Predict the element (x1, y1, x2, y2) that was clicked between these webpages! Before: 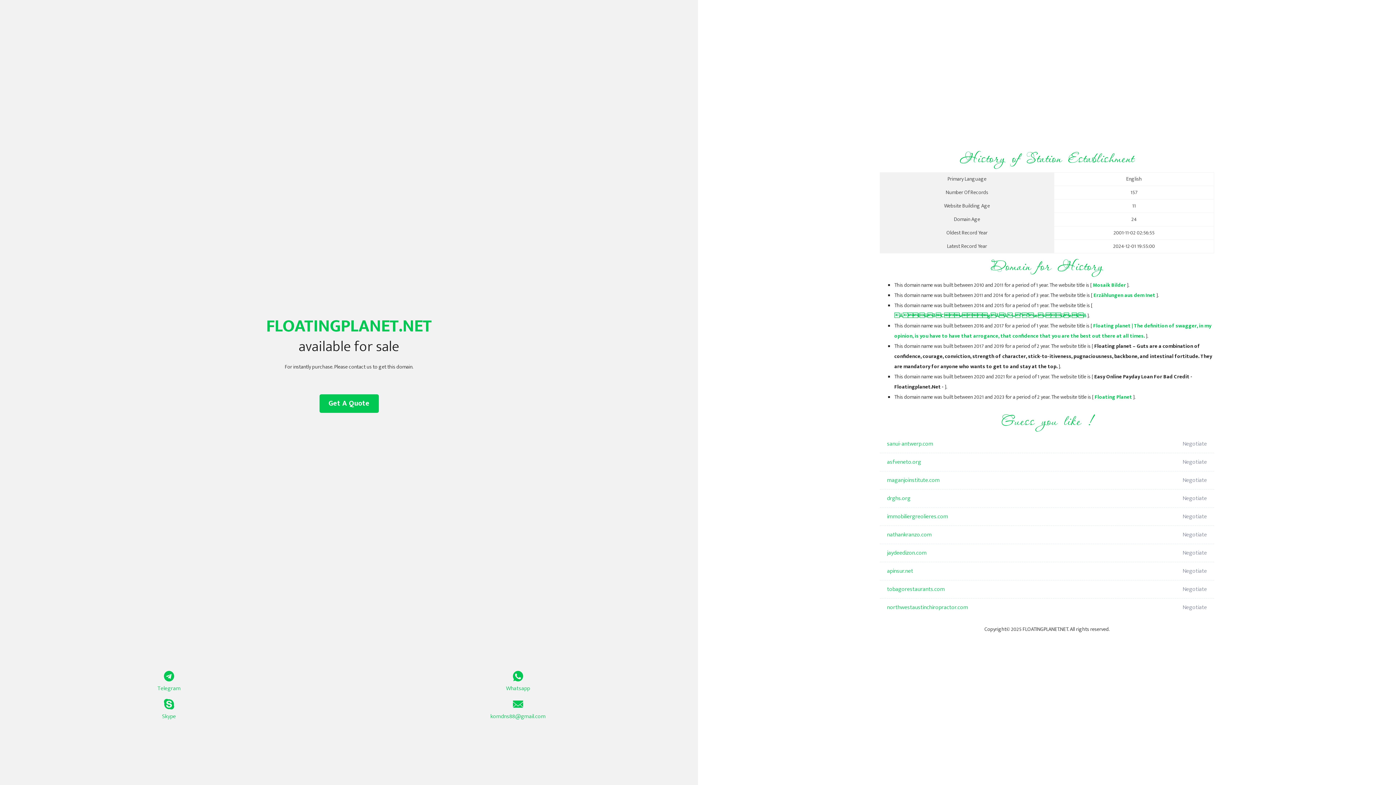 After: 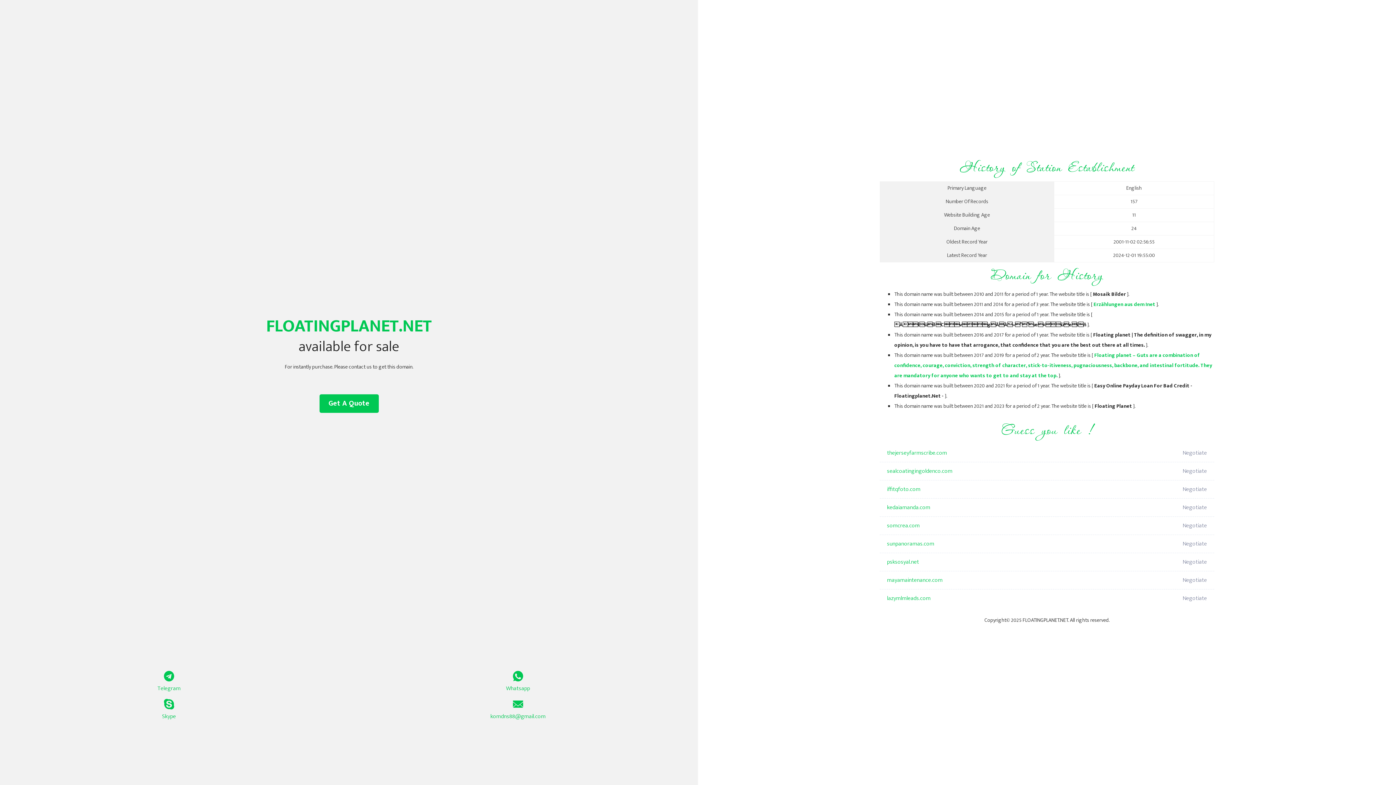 Action: label: Mosaik Bilder bbox: (1093, 281, 1126, 289)